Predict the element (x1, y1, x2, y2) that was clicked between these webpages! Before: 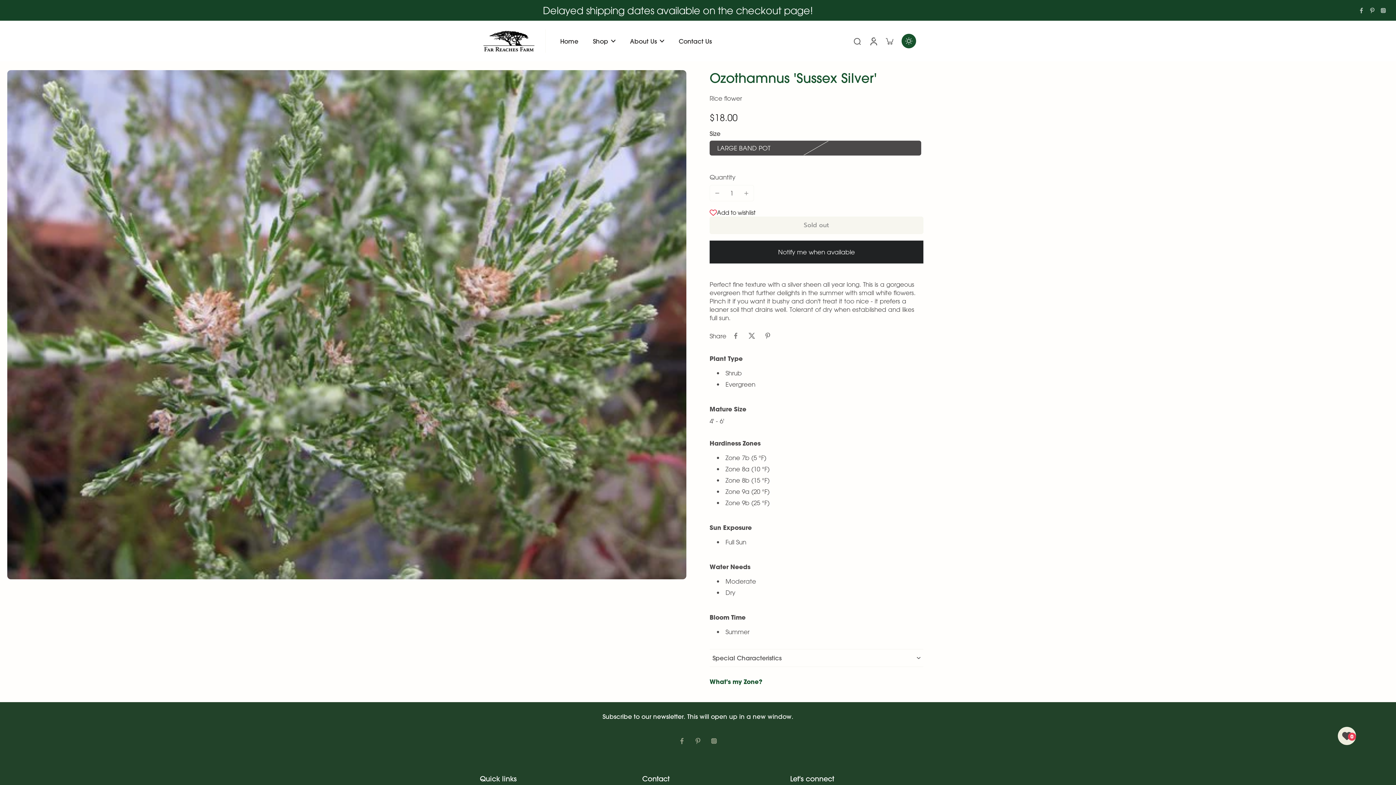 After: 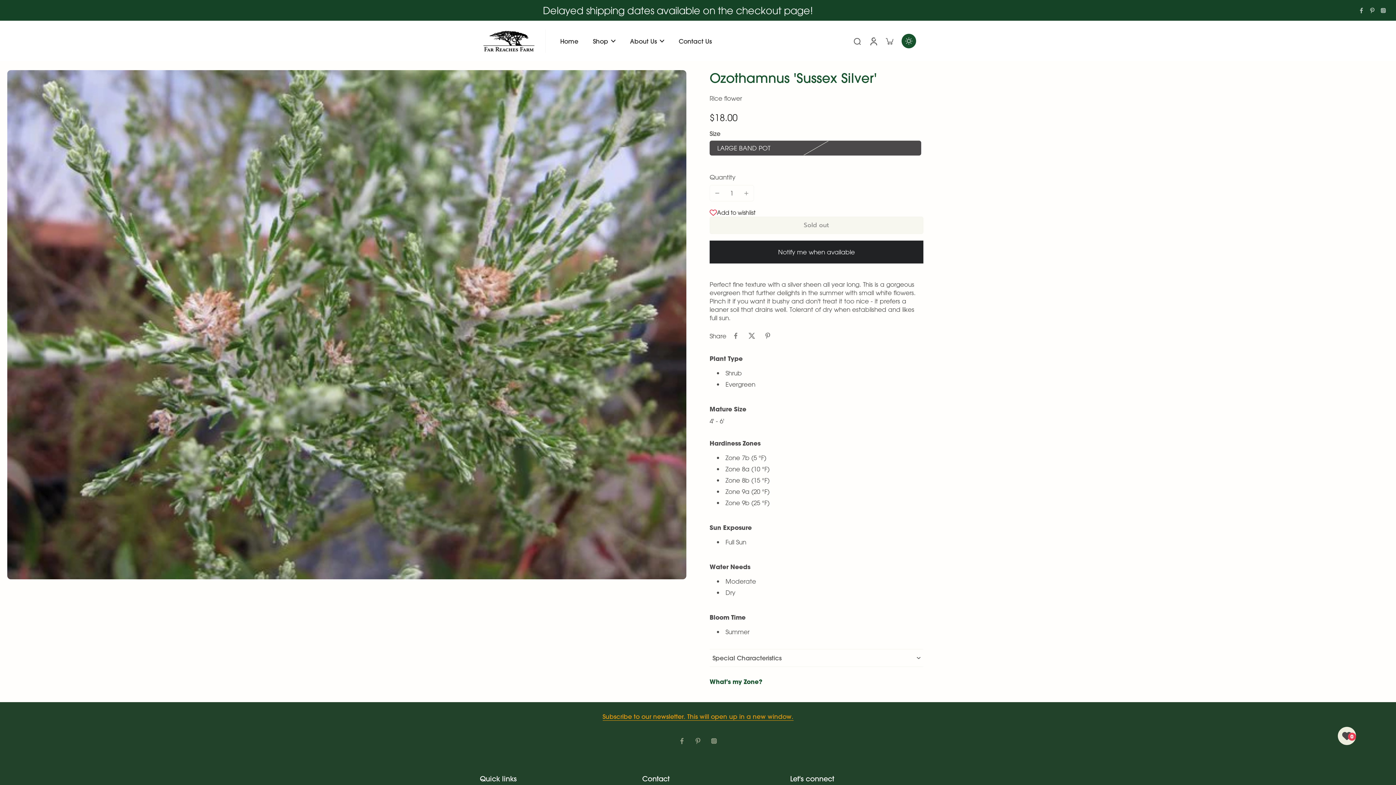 Action: label: Subscribe to our newsletter. This will open up in a new window. bbox: (602, 713, 793, 720)